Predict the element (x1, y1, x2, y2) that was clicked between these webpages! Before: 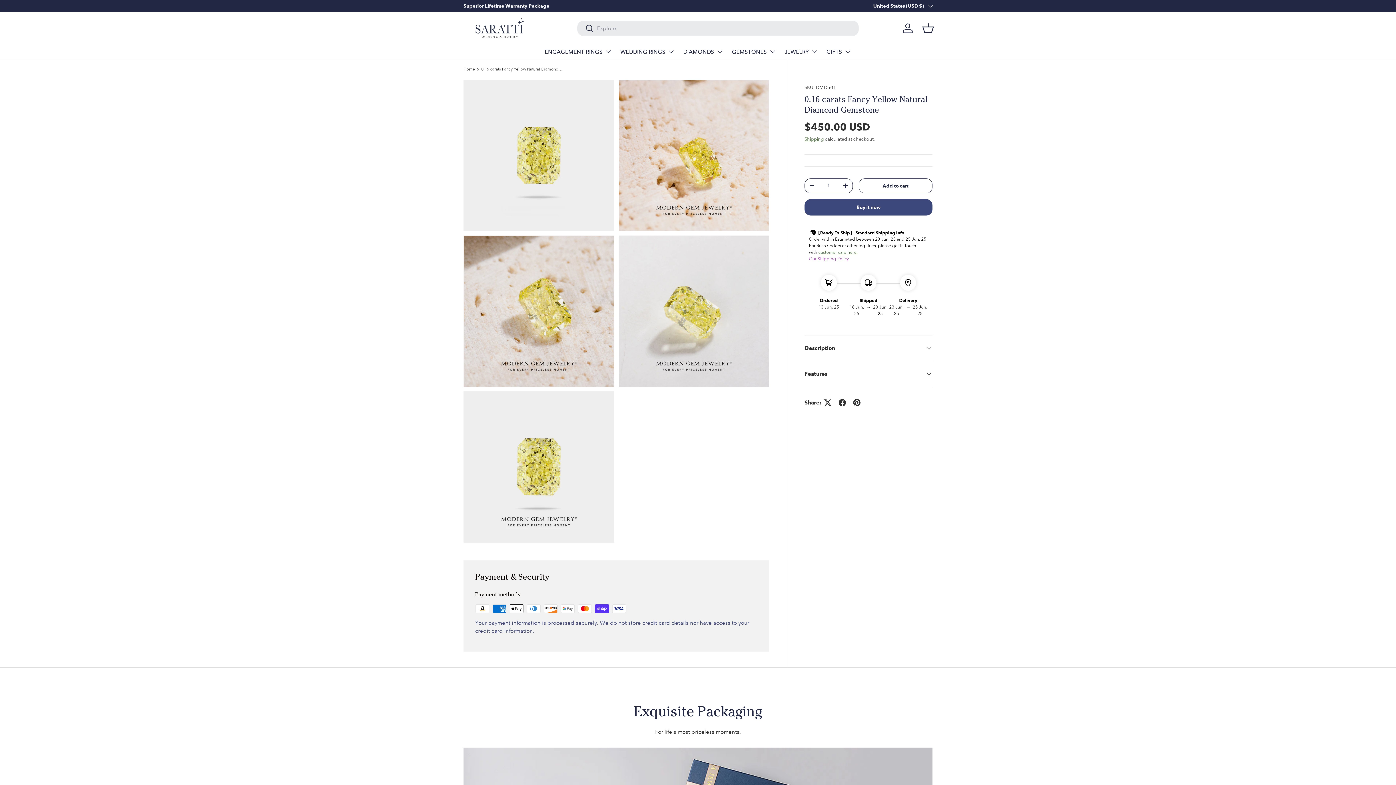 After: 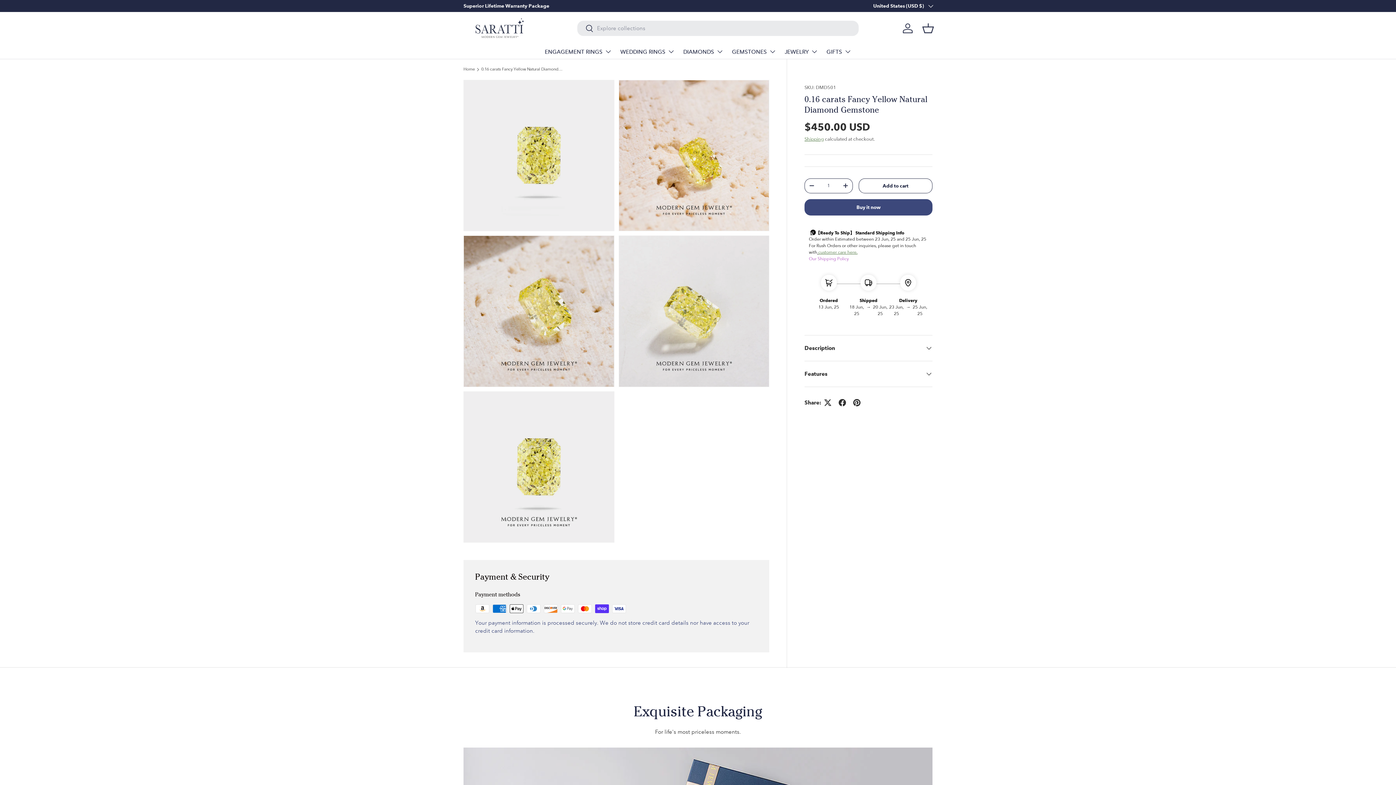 Action: label: Search bbox: (577, 20, 593, 37)